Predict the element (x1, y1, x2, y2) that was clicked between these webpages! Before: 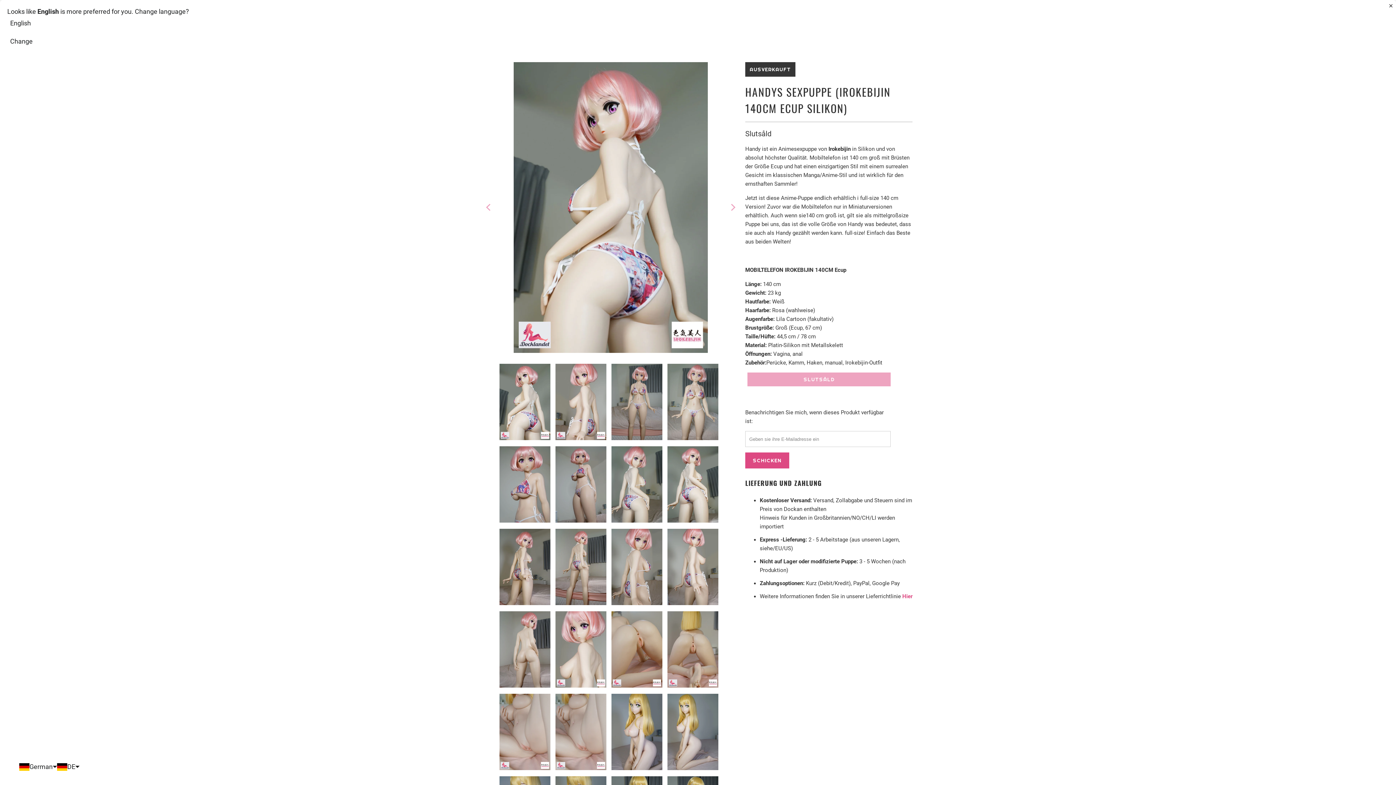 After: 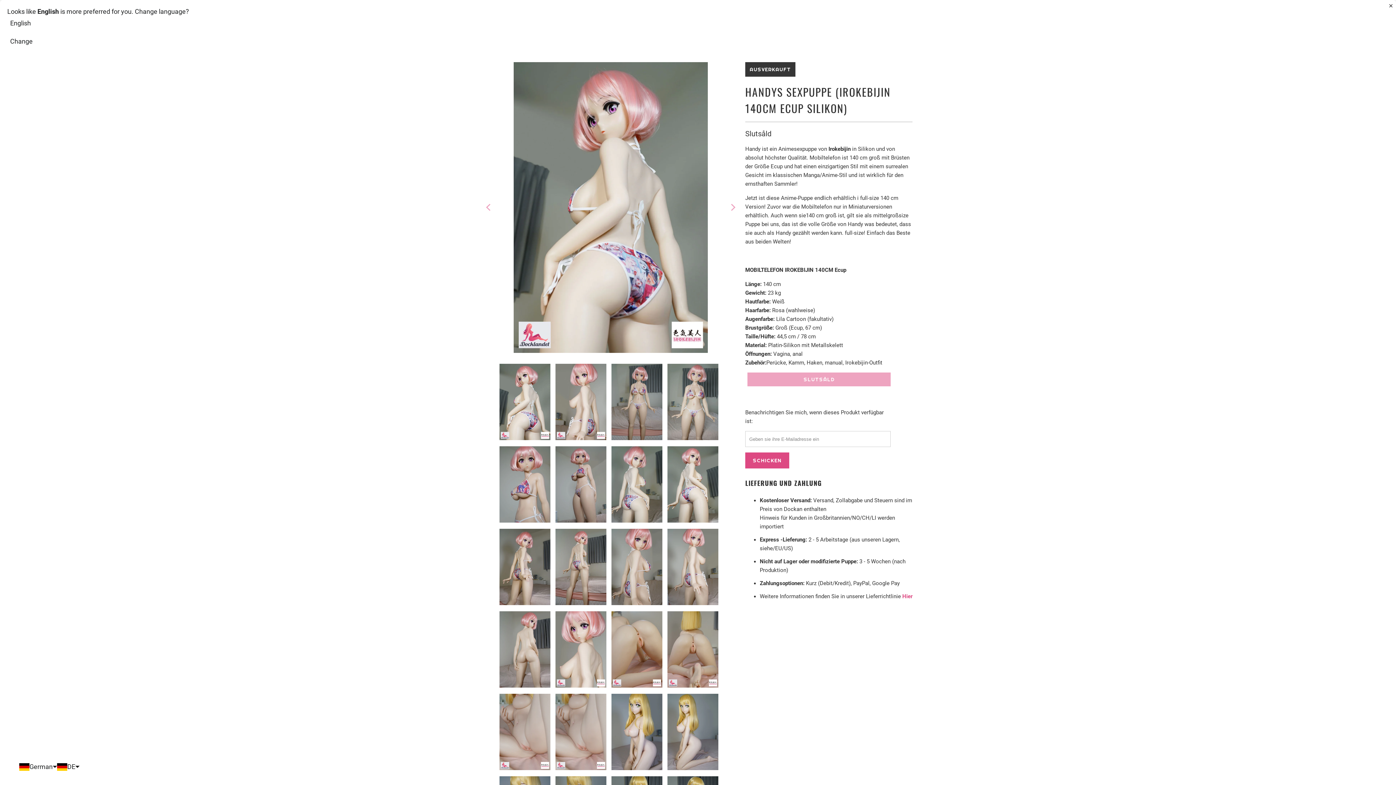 Action: bbox: (902, 593, 912, 600) label: Hier